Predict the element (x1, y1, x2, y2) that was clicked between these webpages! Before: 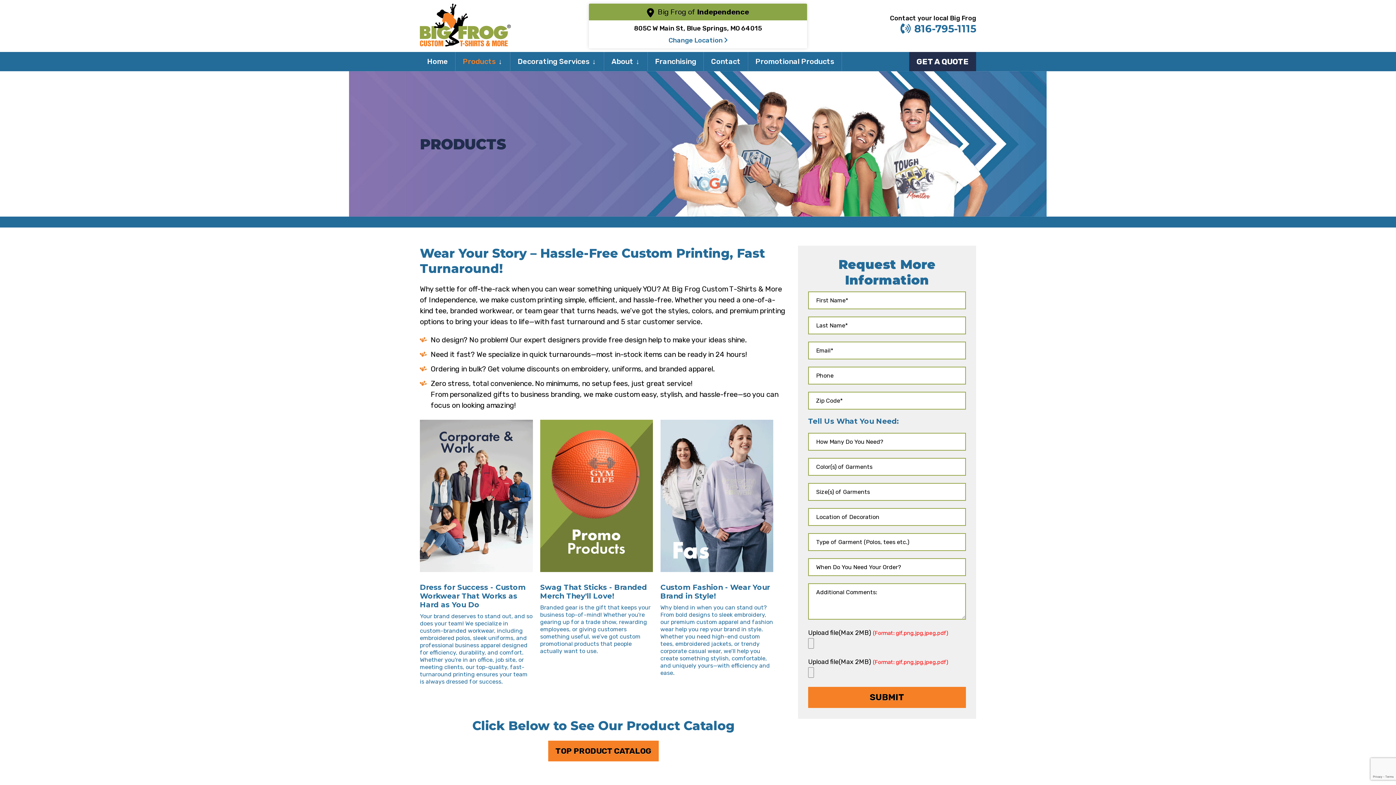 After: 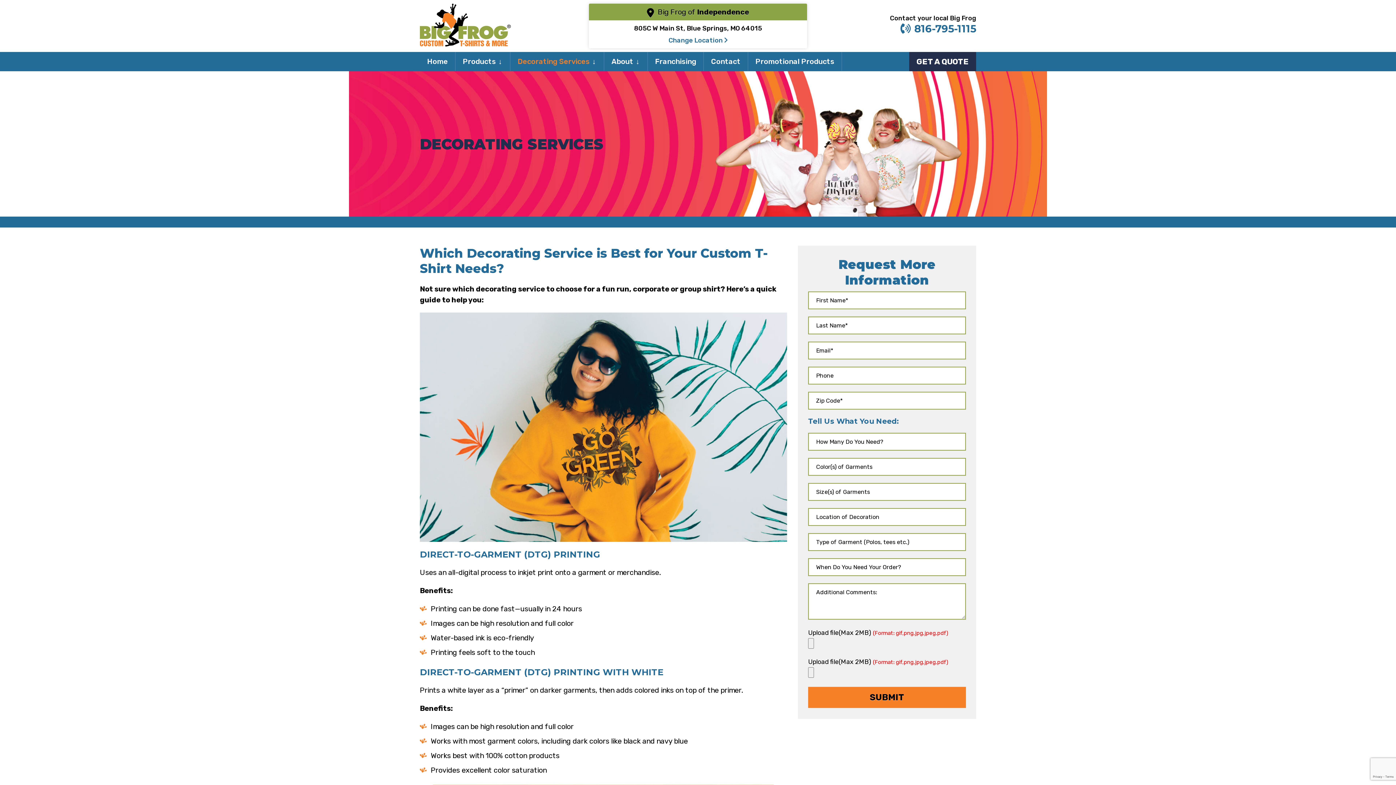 Action: bbox: (517, 57, 589, 66) label: Decorating Services